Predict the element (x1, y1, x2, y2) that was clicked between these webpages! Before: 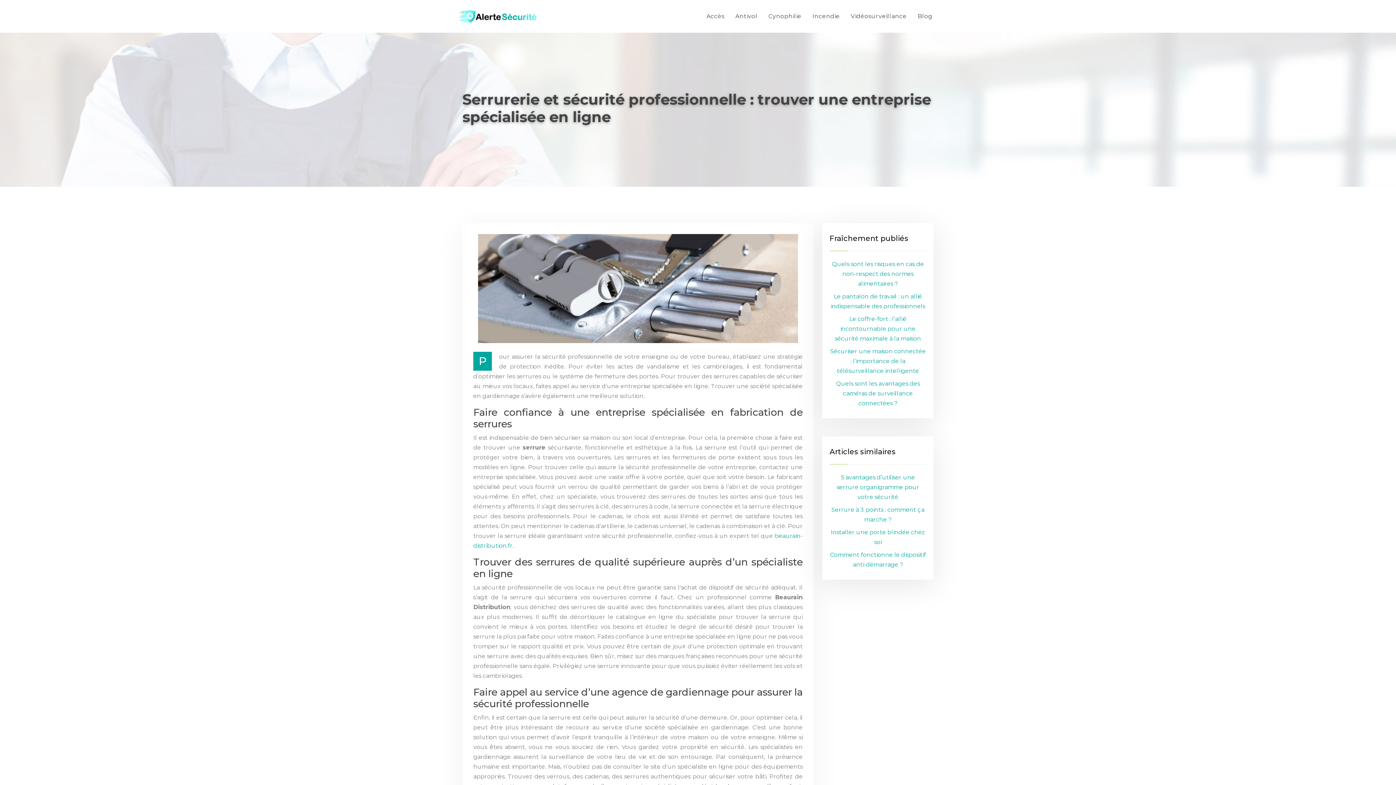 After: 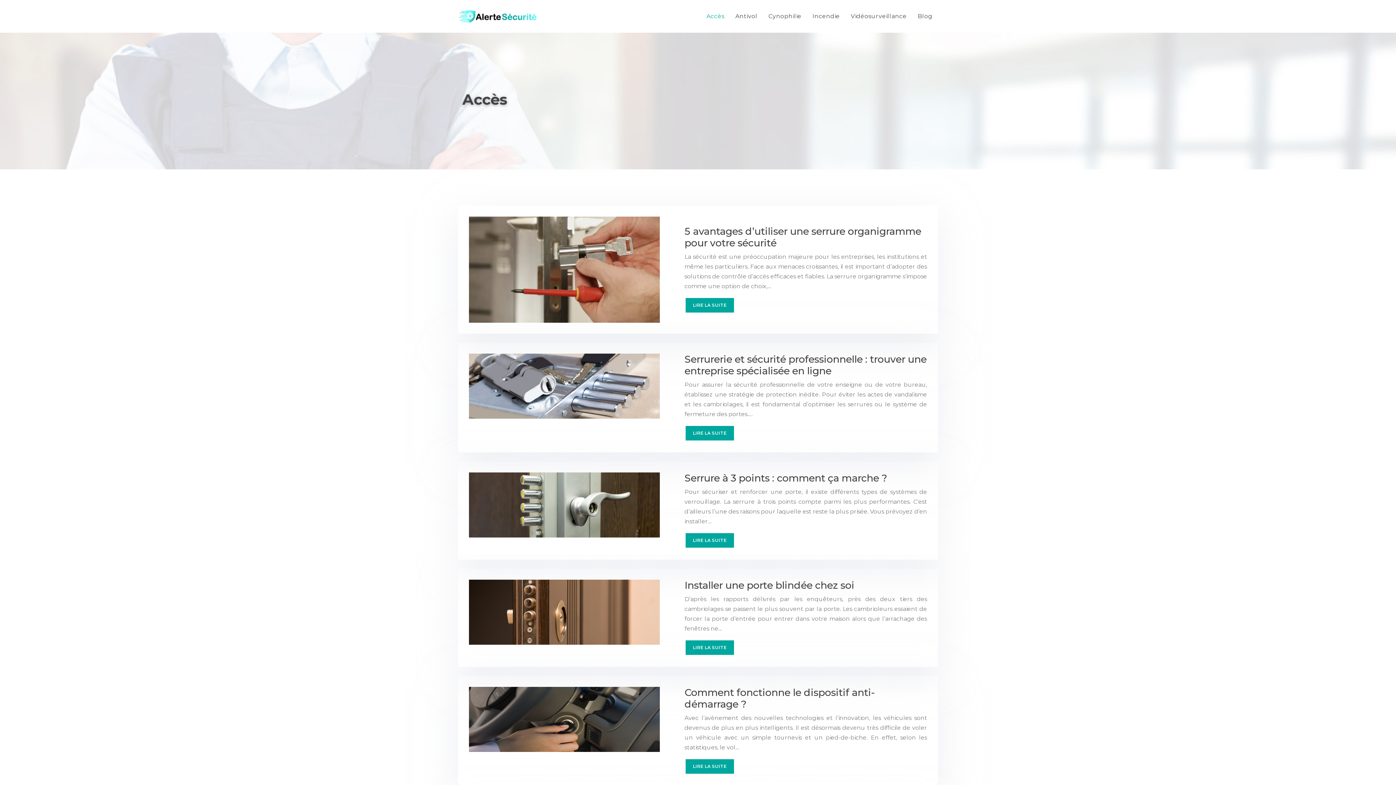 Action: label: Accès bbox: (701, 0, 730, 32)